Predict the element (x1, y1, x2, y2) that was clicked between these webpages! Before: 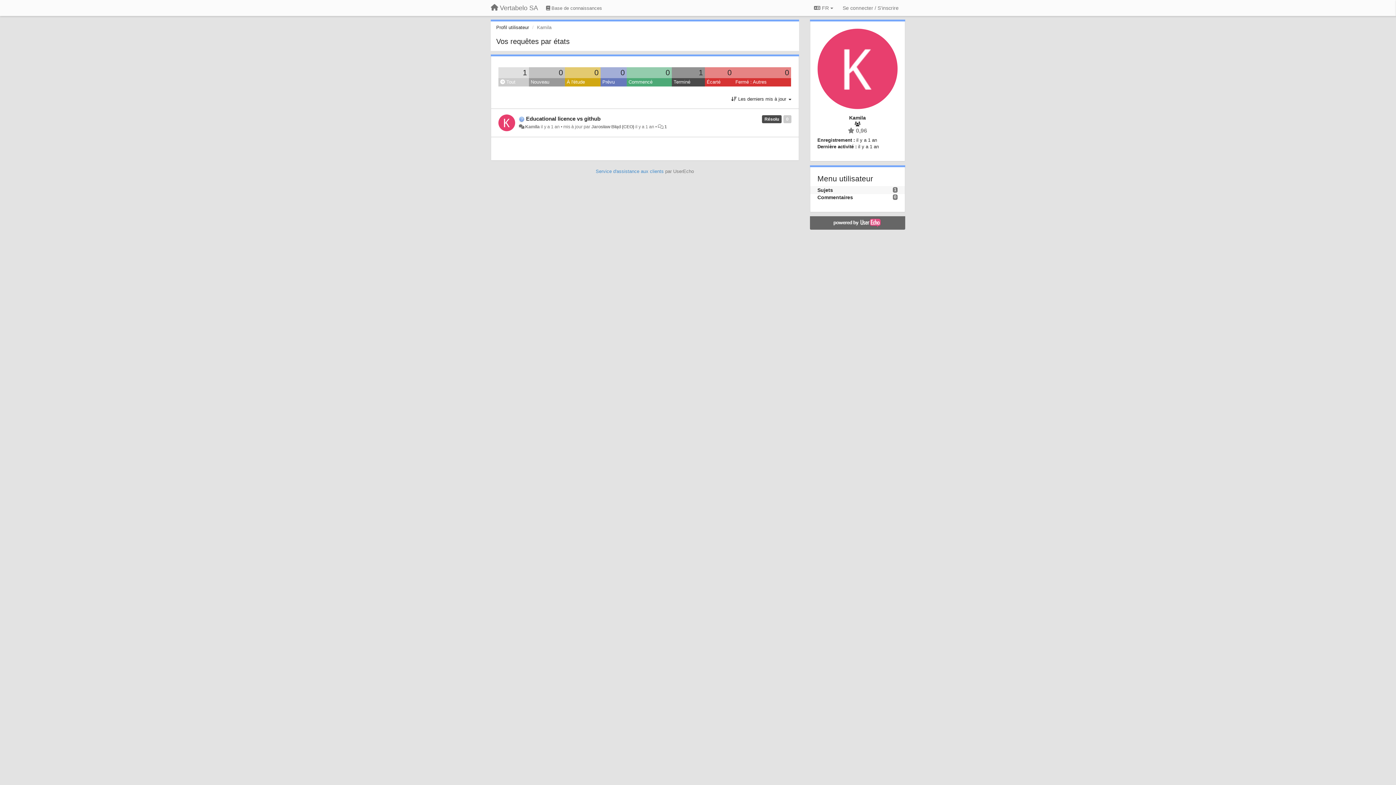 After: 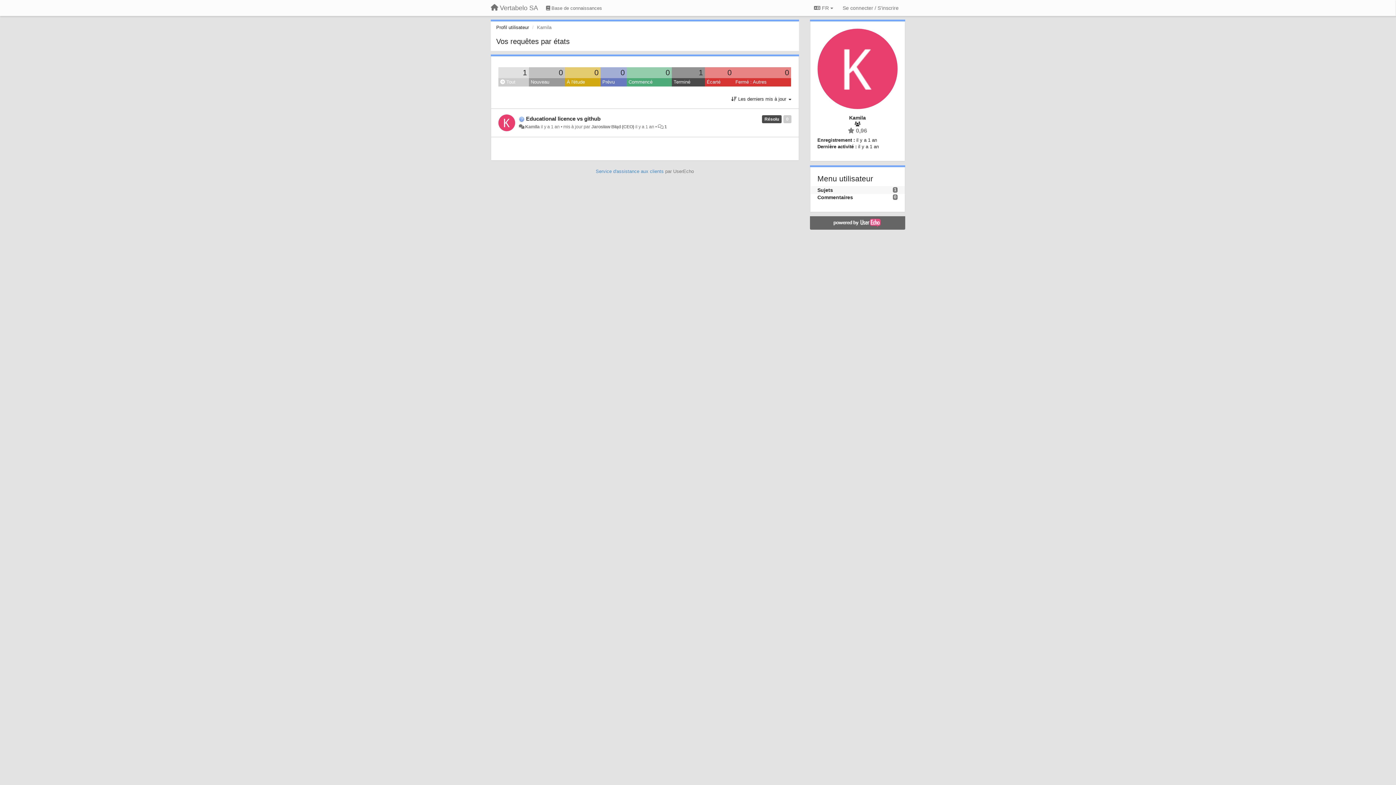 Action: bbox: (811, 218, 903, 227)